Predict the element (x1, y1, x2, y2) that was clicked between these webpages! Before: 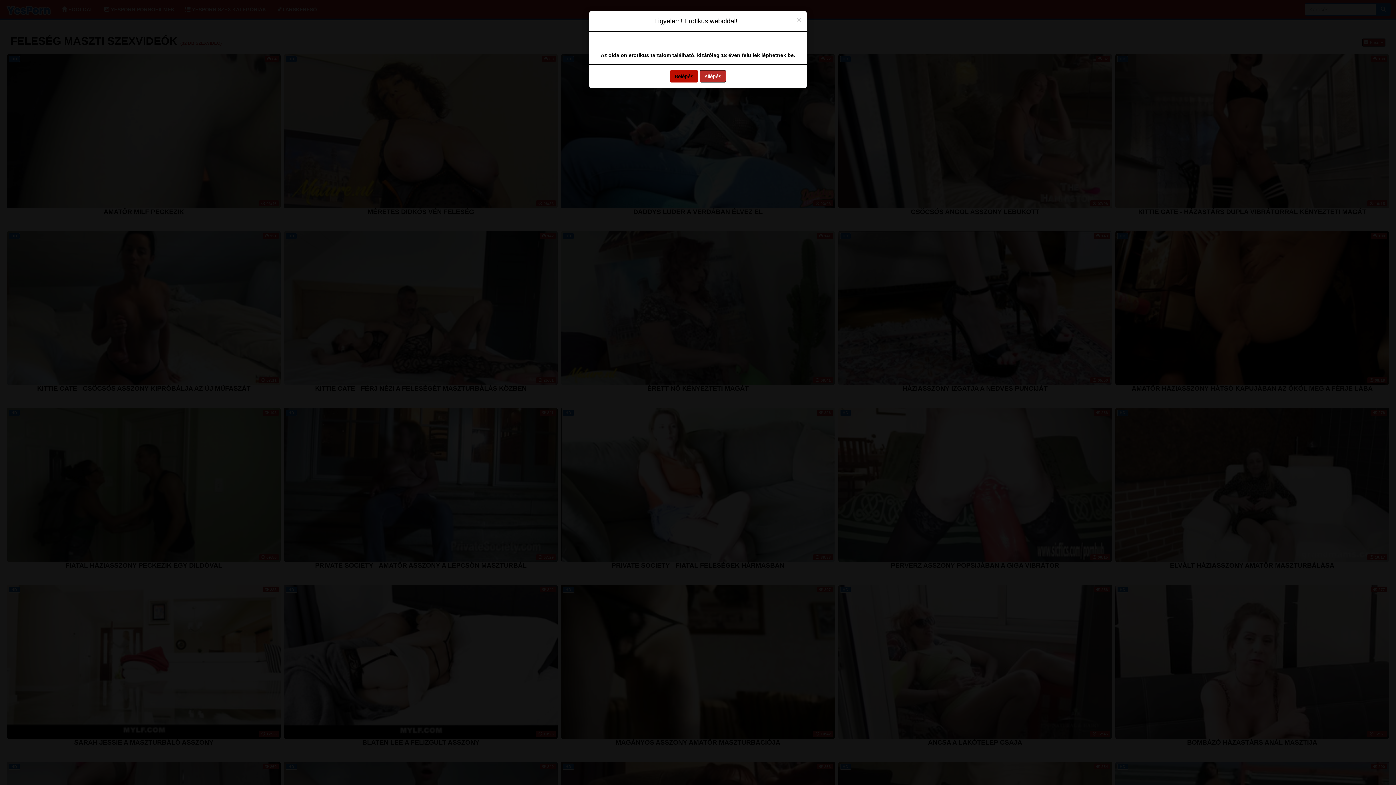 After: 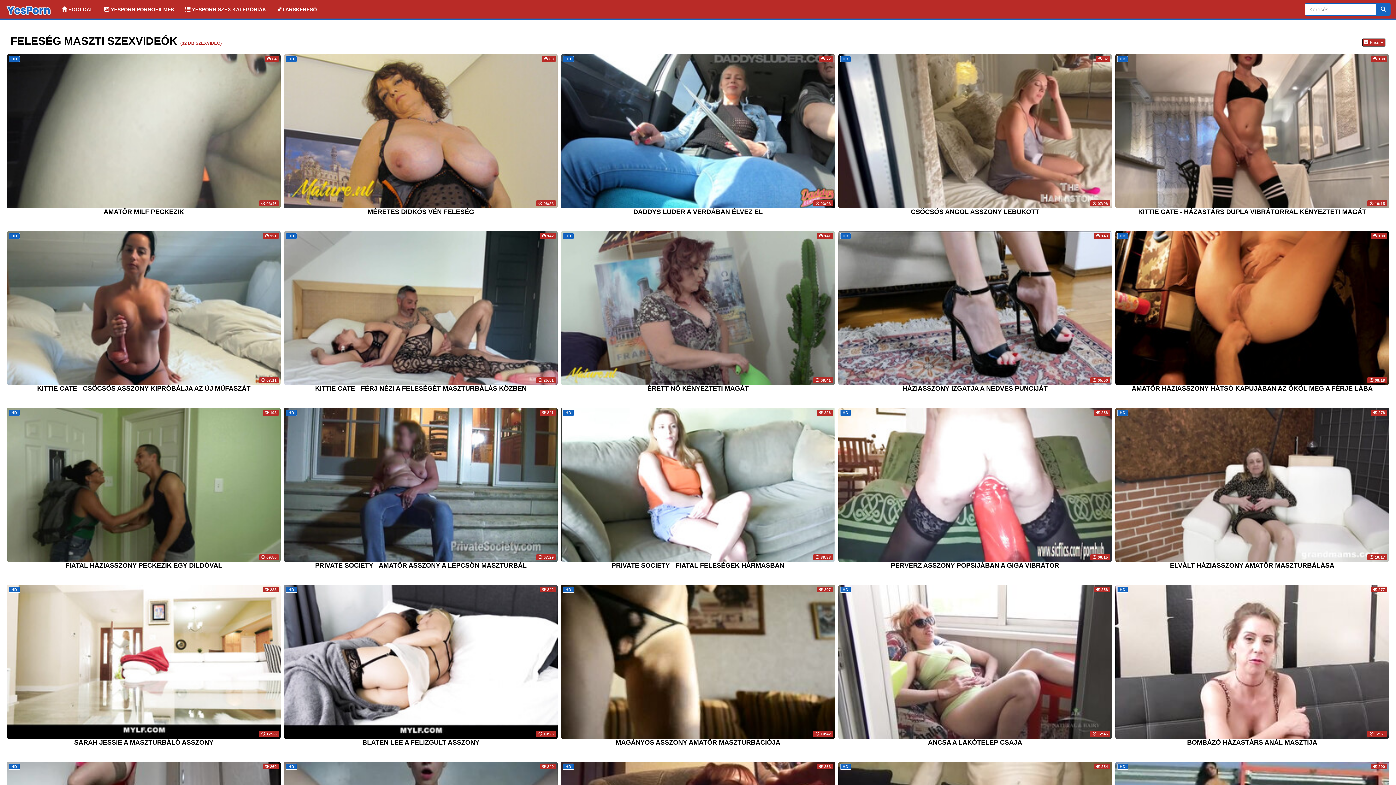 Action: bbox: (797, 16, 801, 23) label: Close